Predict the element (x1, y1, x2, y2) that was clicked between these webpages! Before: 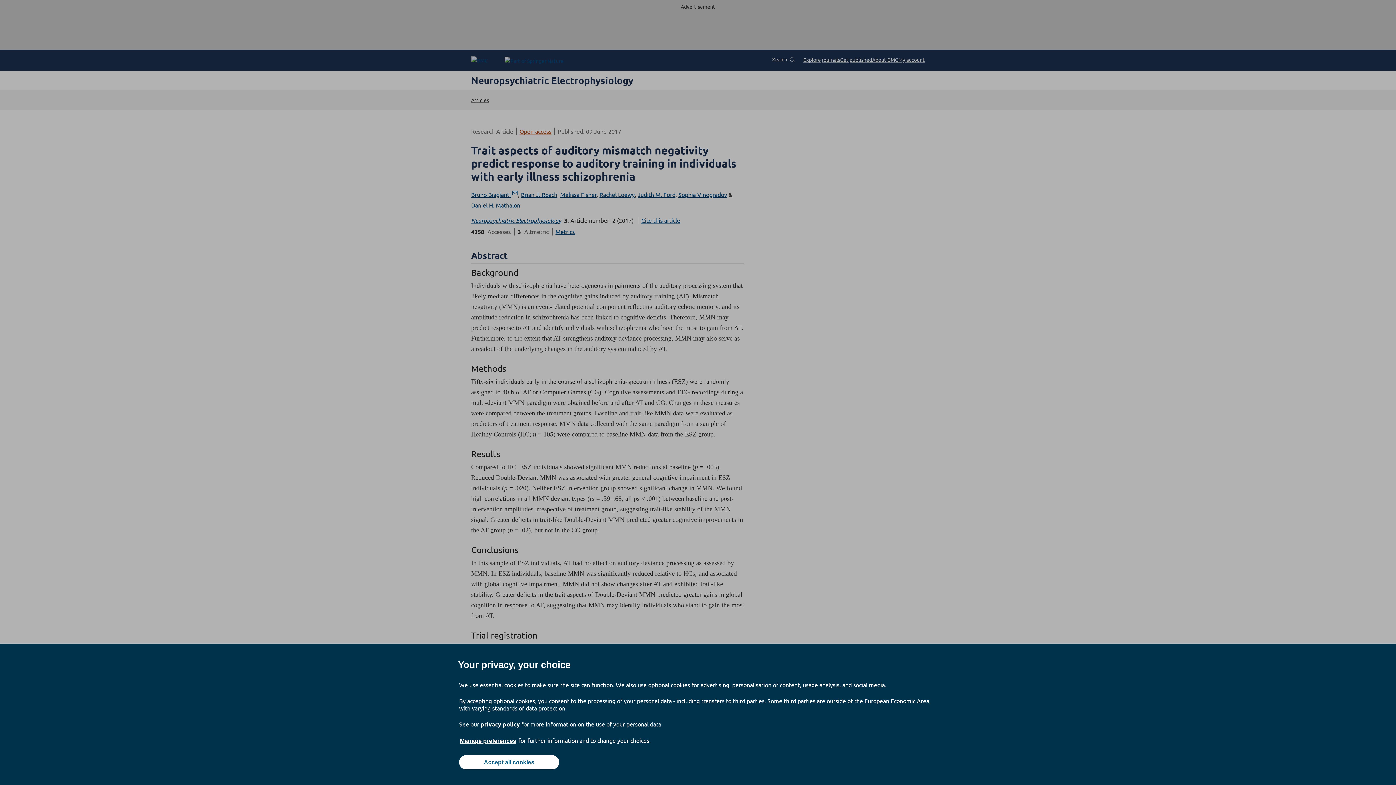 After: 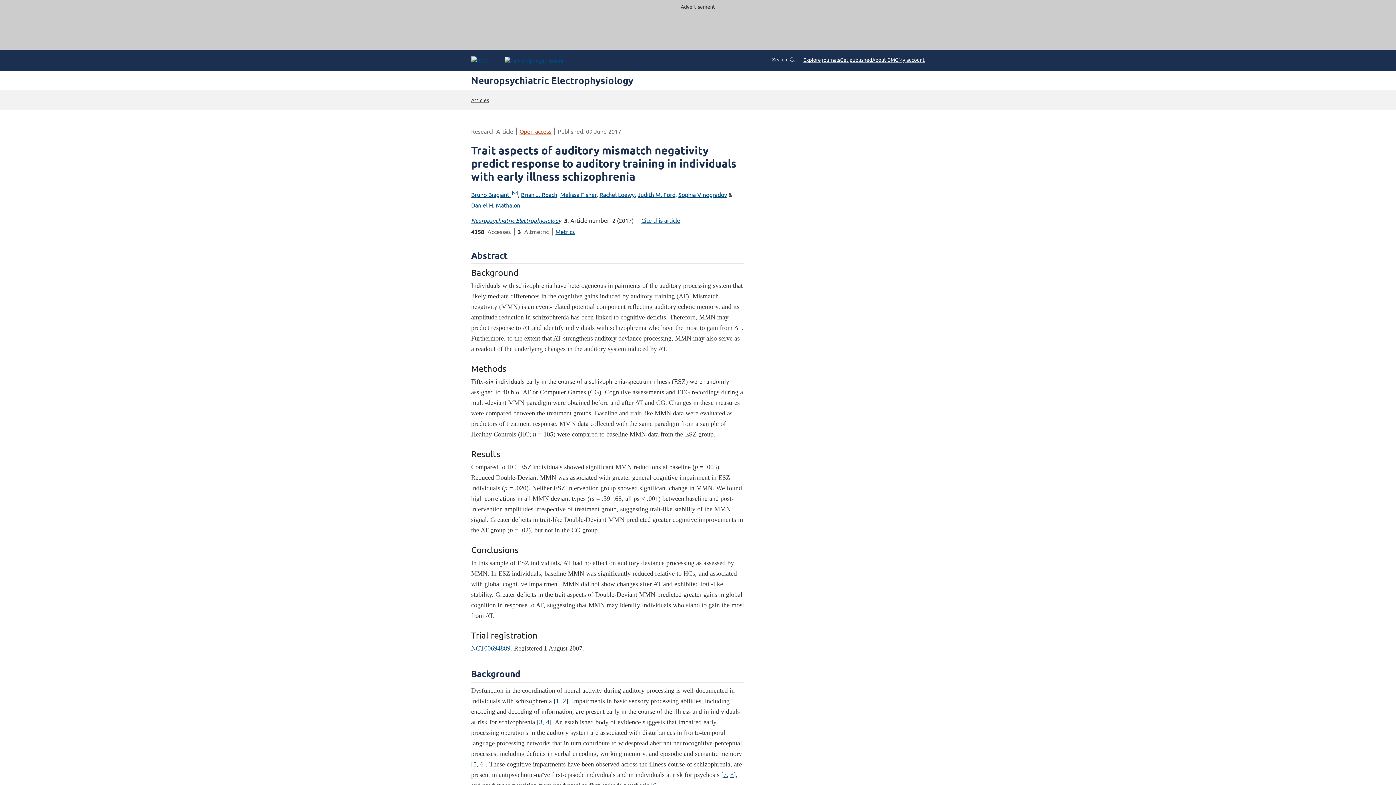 Action: bbox: (459, 755, 559, 769) label: Accept all cookies